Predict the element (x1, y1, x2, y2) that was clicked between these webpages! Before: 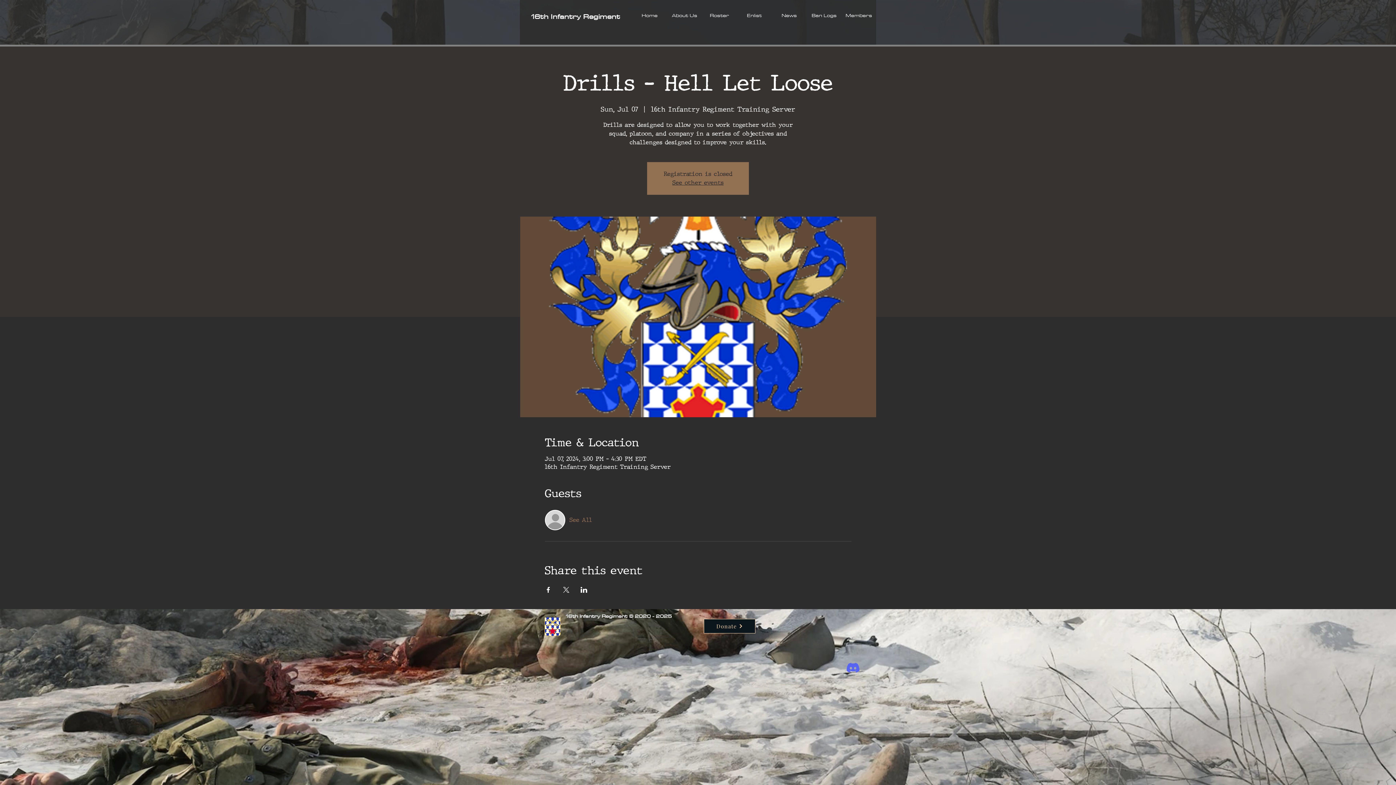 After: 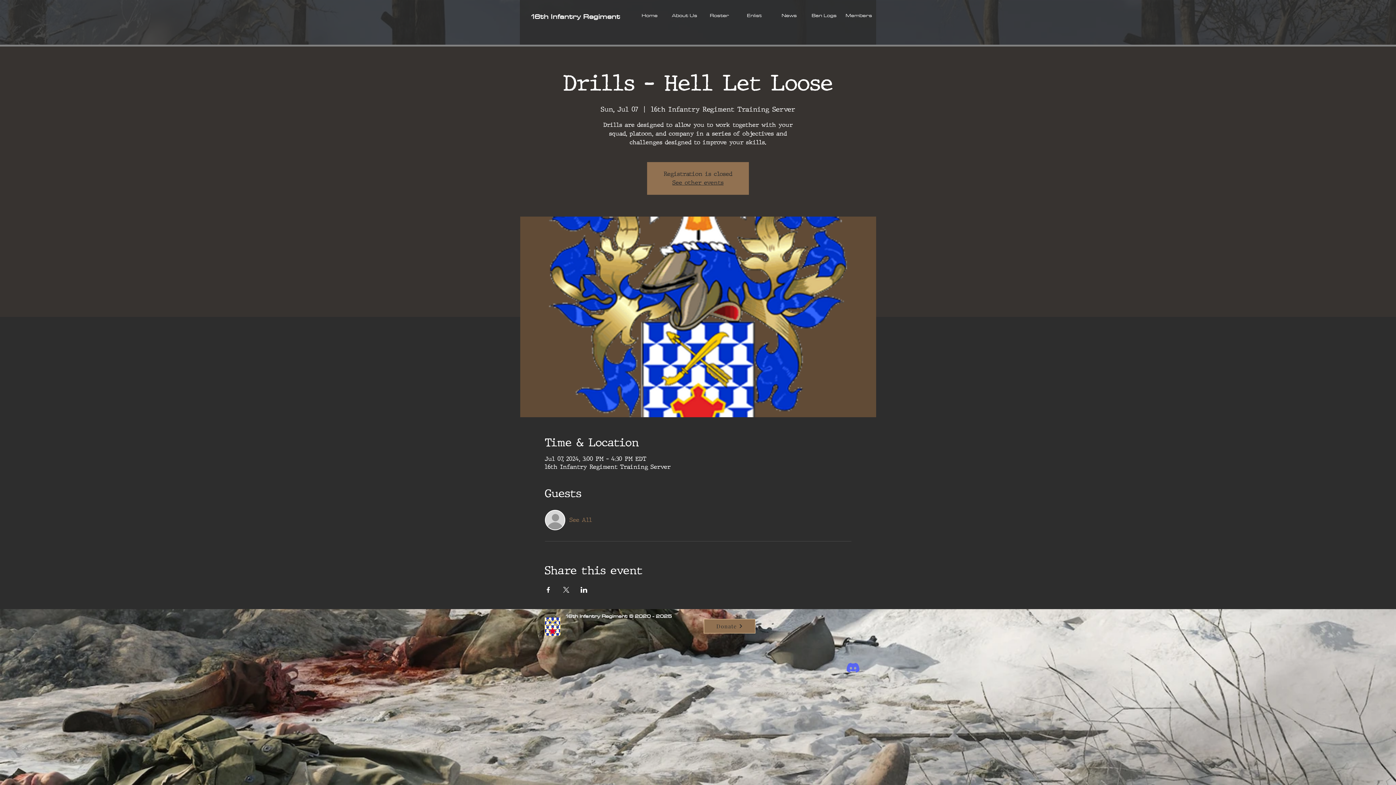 Action: label: Donate bbox: (704, 619, 755, 633)